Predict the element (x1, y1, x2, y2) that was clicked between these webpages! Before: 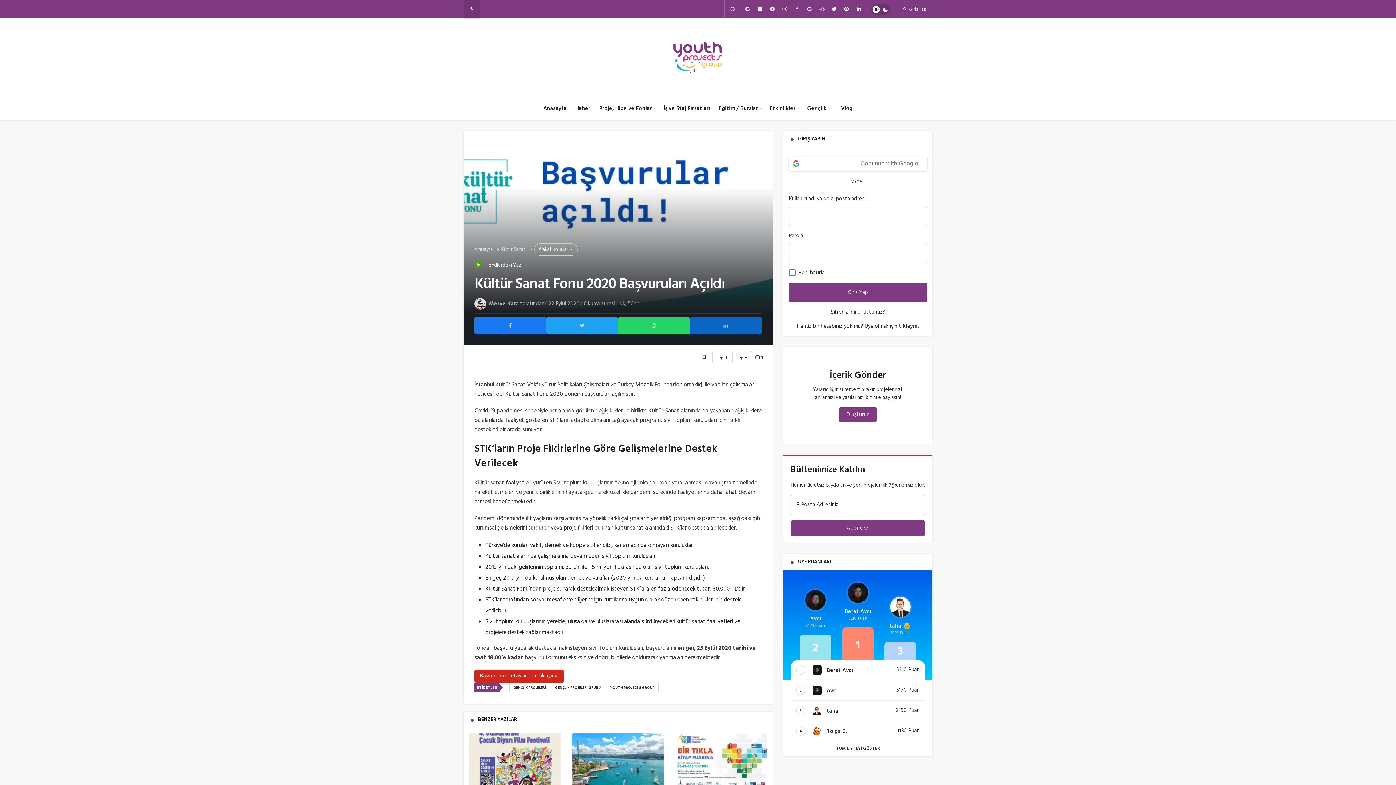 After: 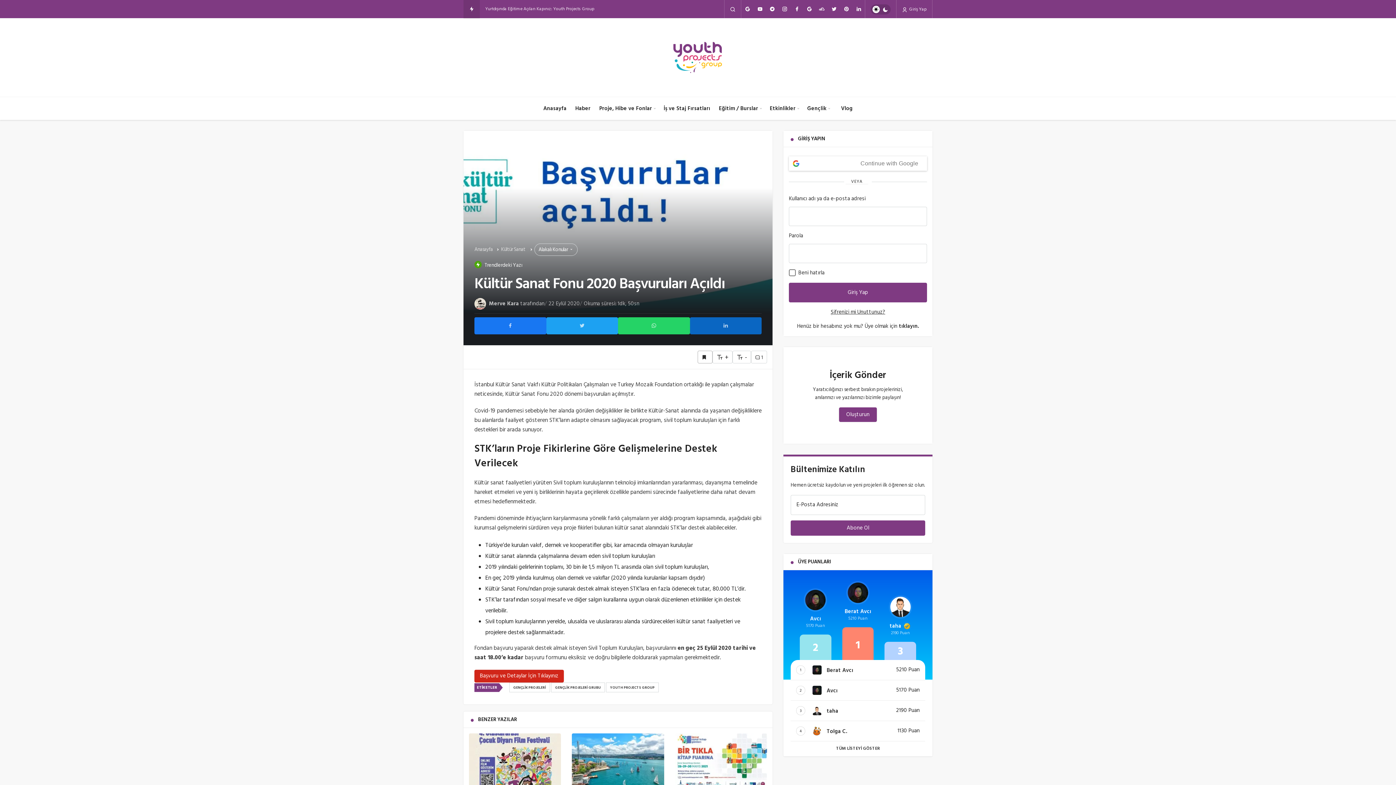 Action: label: Favorilerime Ekle bbox: (696, 348, 710, 361)